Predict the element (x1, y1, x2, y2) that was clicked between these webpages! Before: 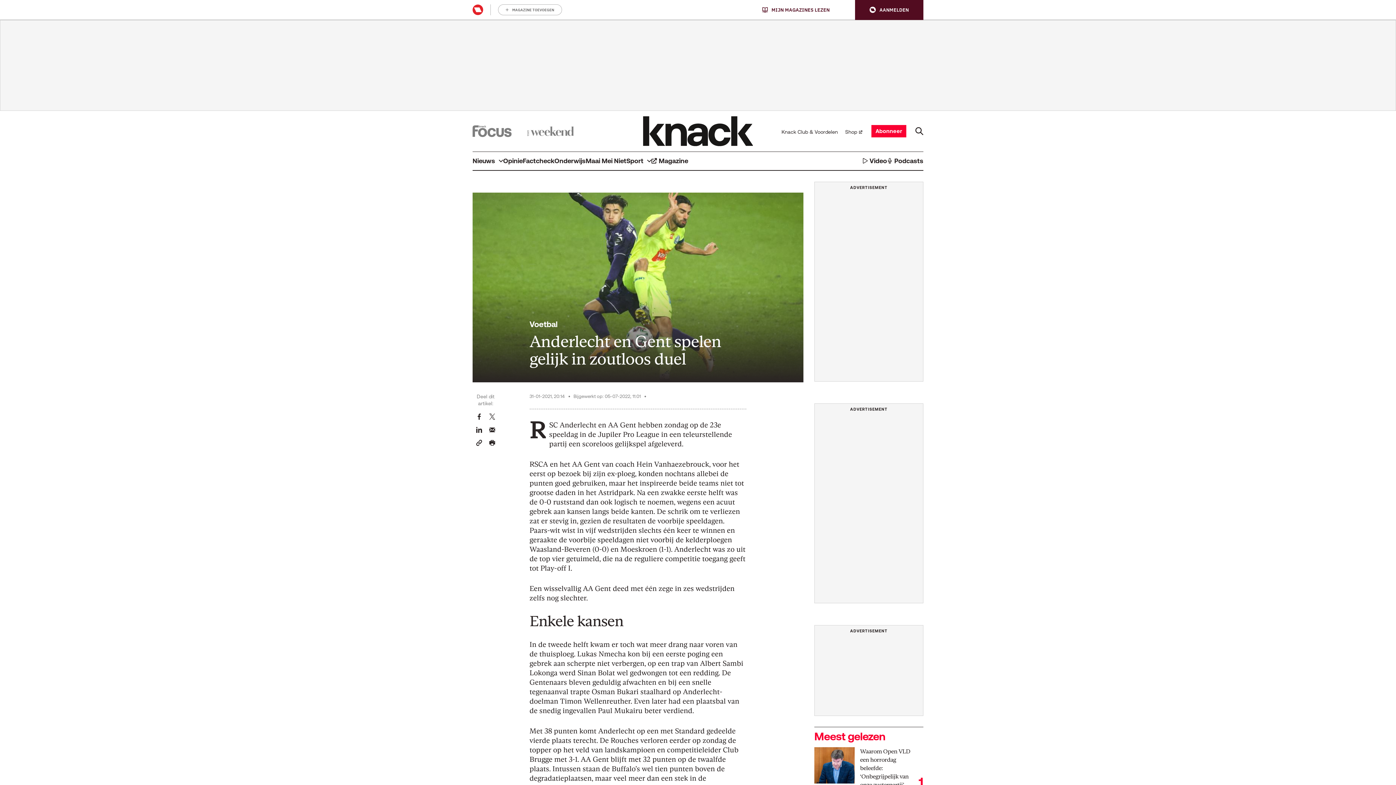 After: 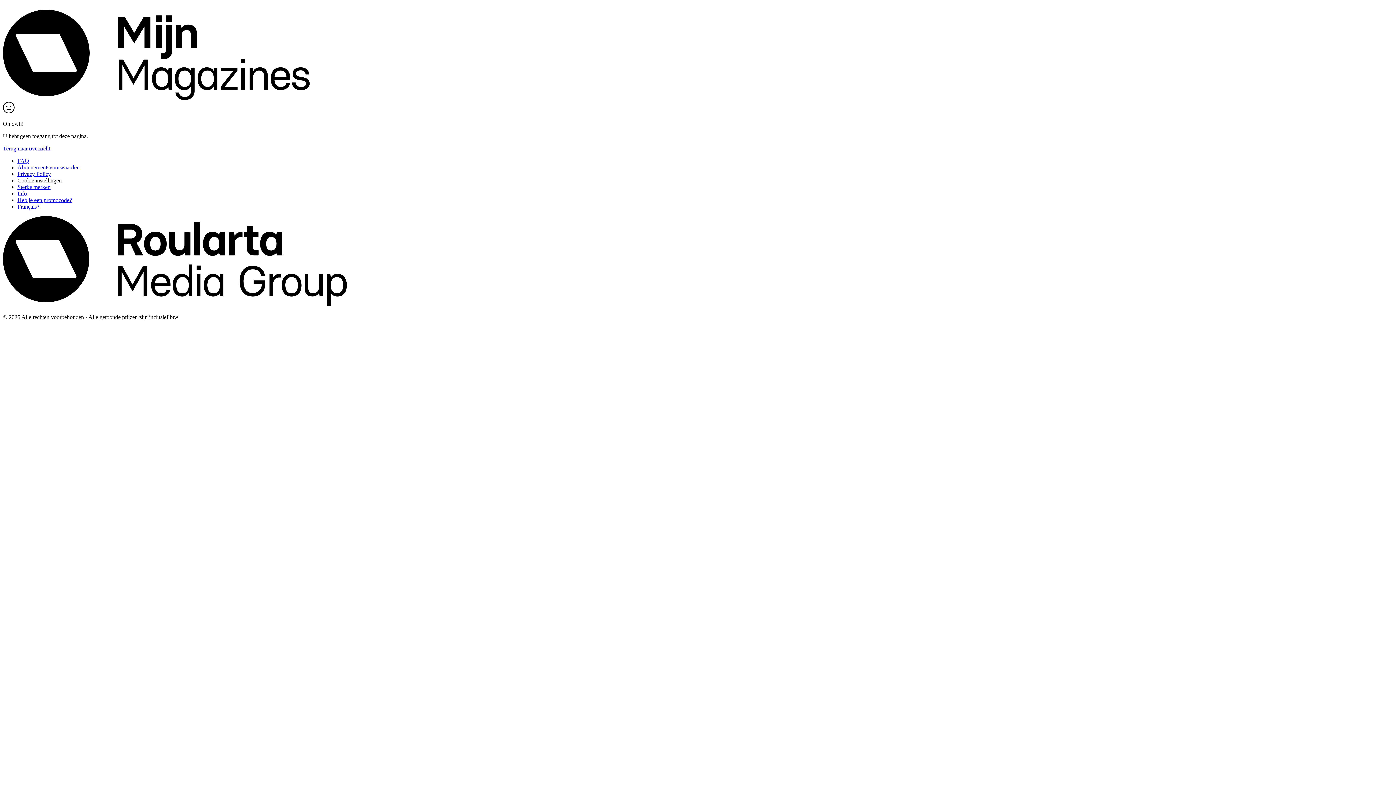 Action: bbox: (871, 125, 906, 137) label: Abonneer